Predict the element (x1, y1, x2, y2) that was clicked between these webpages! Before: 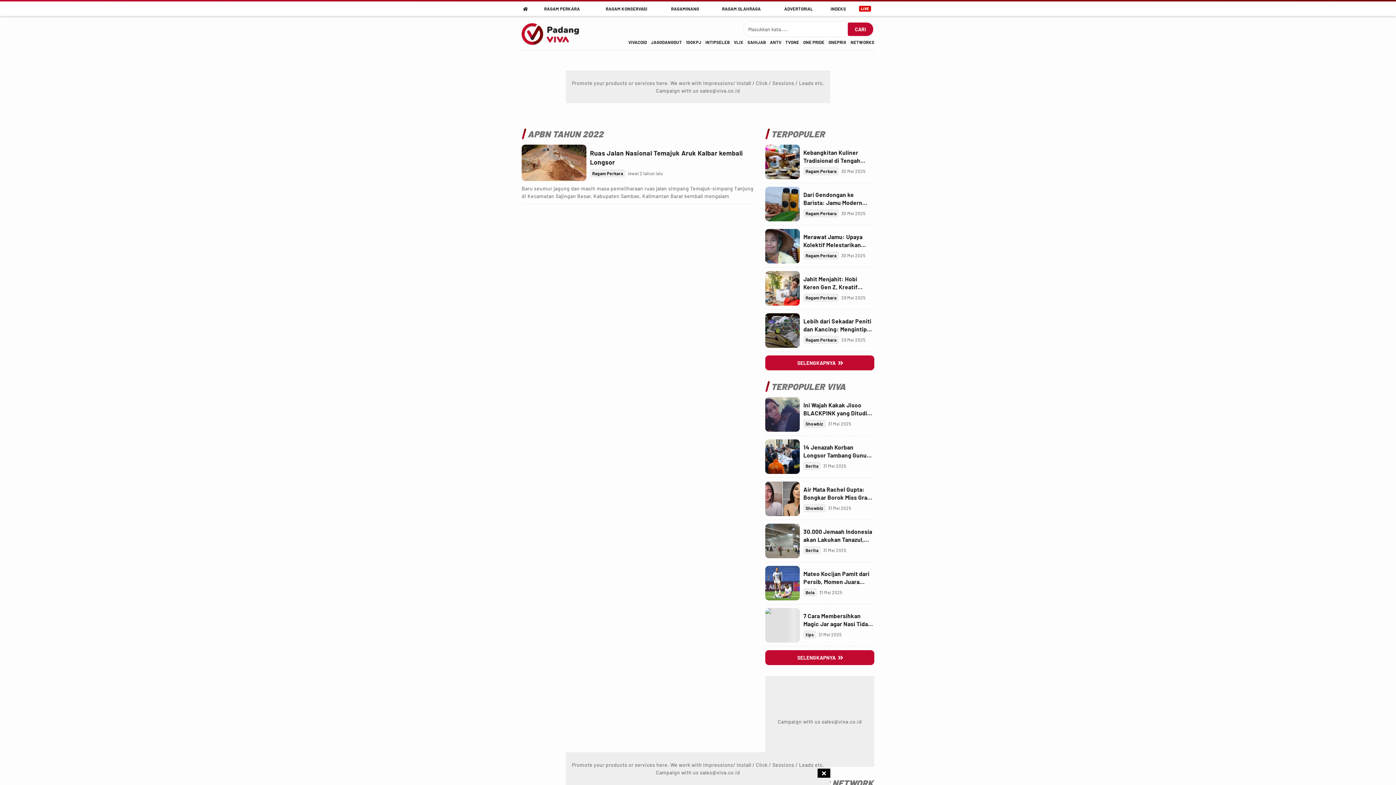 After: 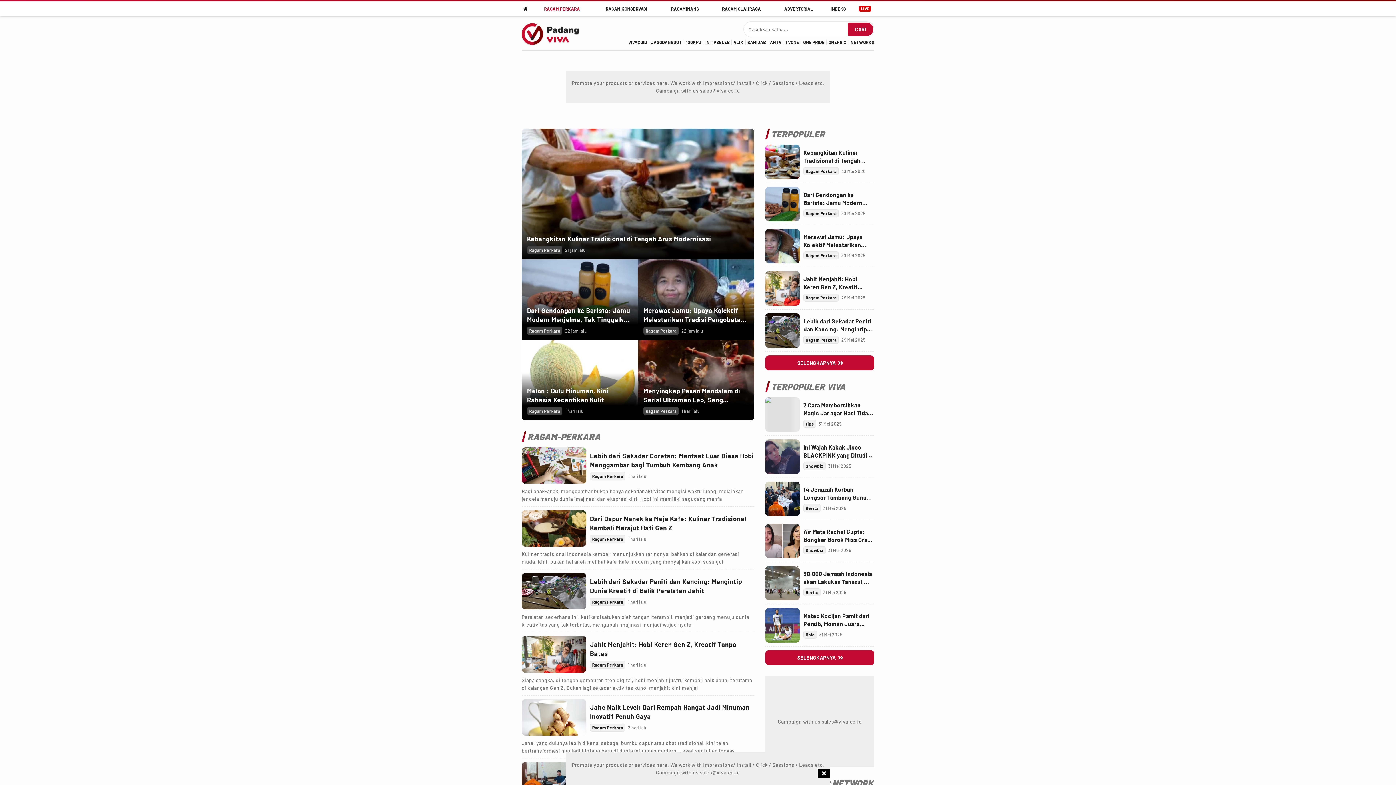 Action: label: Ragam Perkara bbox: (803, 336, 838, 344)